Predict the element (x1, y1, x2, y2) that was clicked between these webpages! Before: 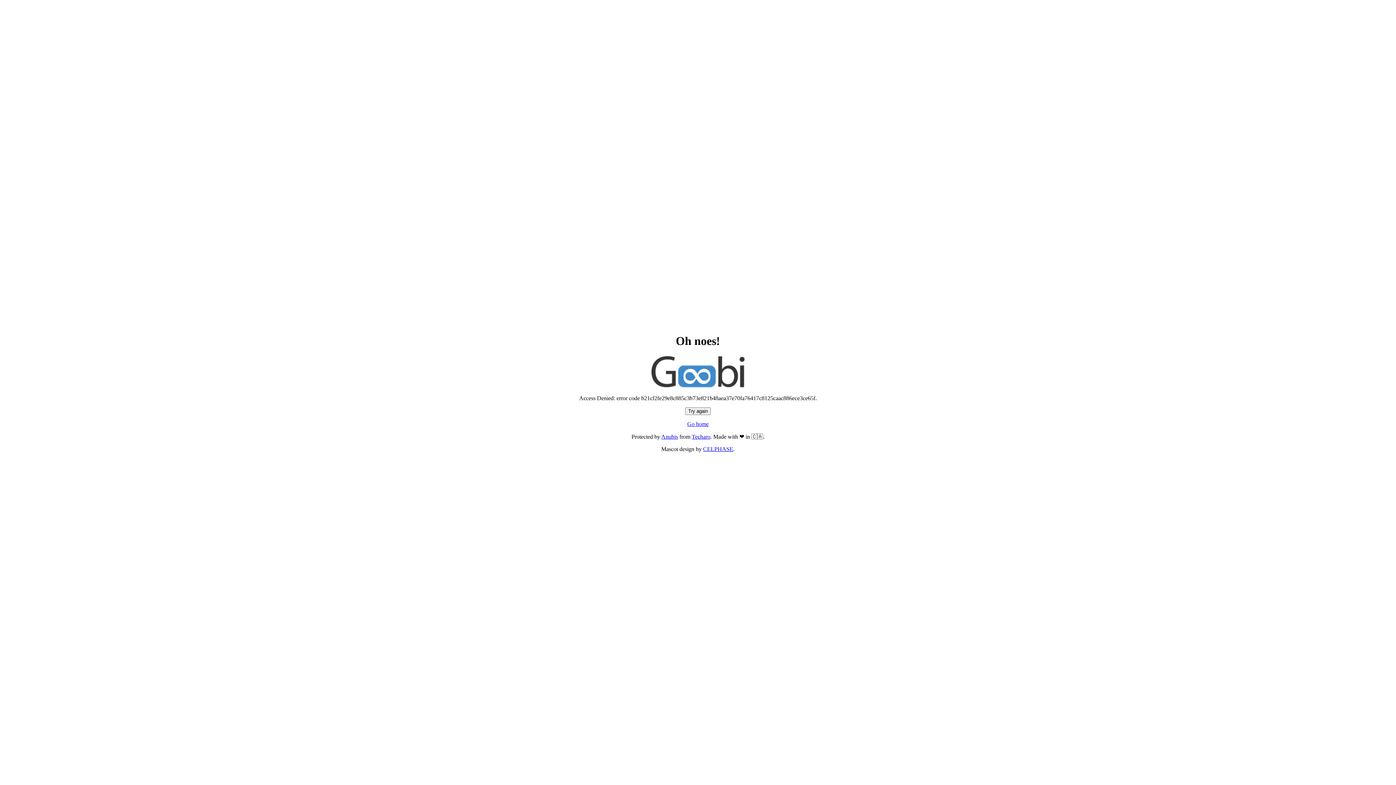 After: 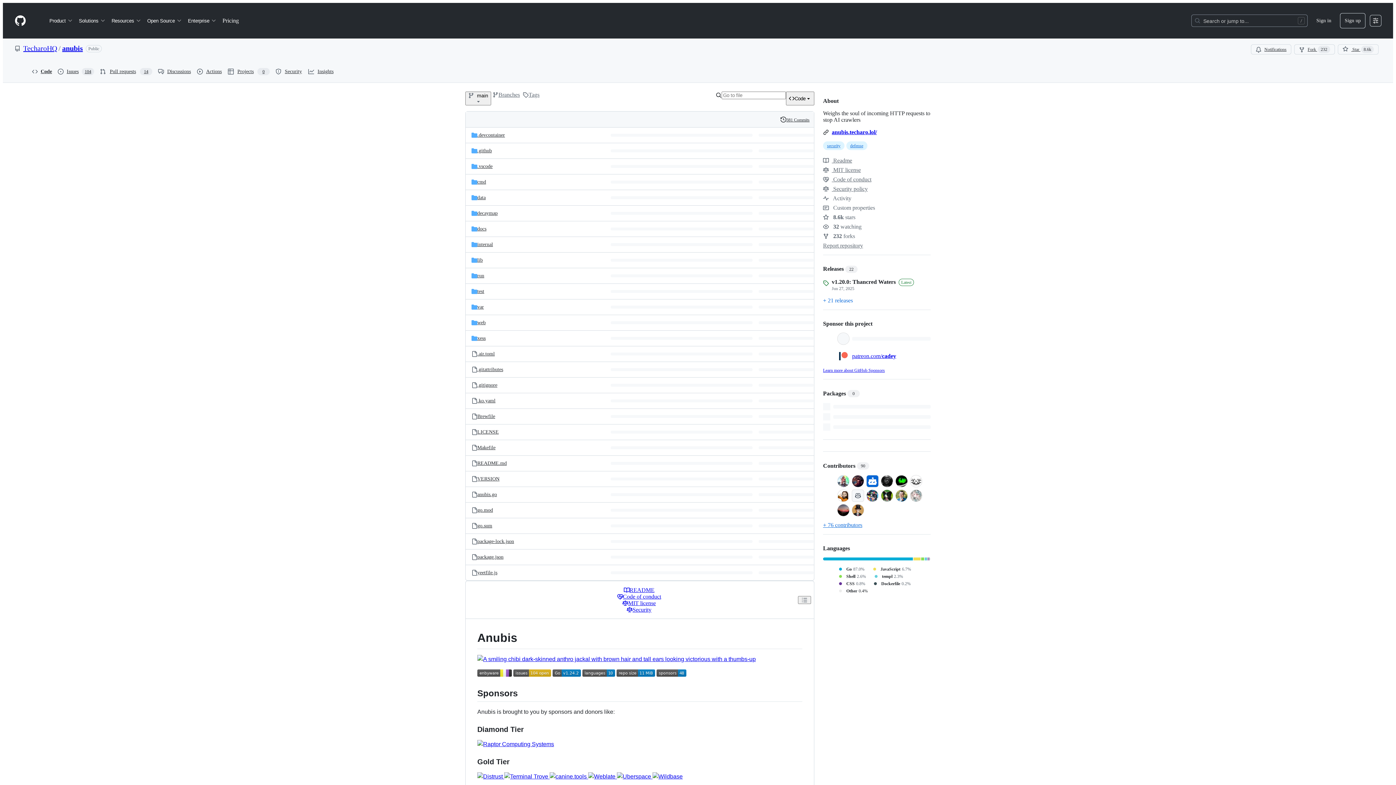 Action: bbox: (661, 433, 678, 440) label: Anubis